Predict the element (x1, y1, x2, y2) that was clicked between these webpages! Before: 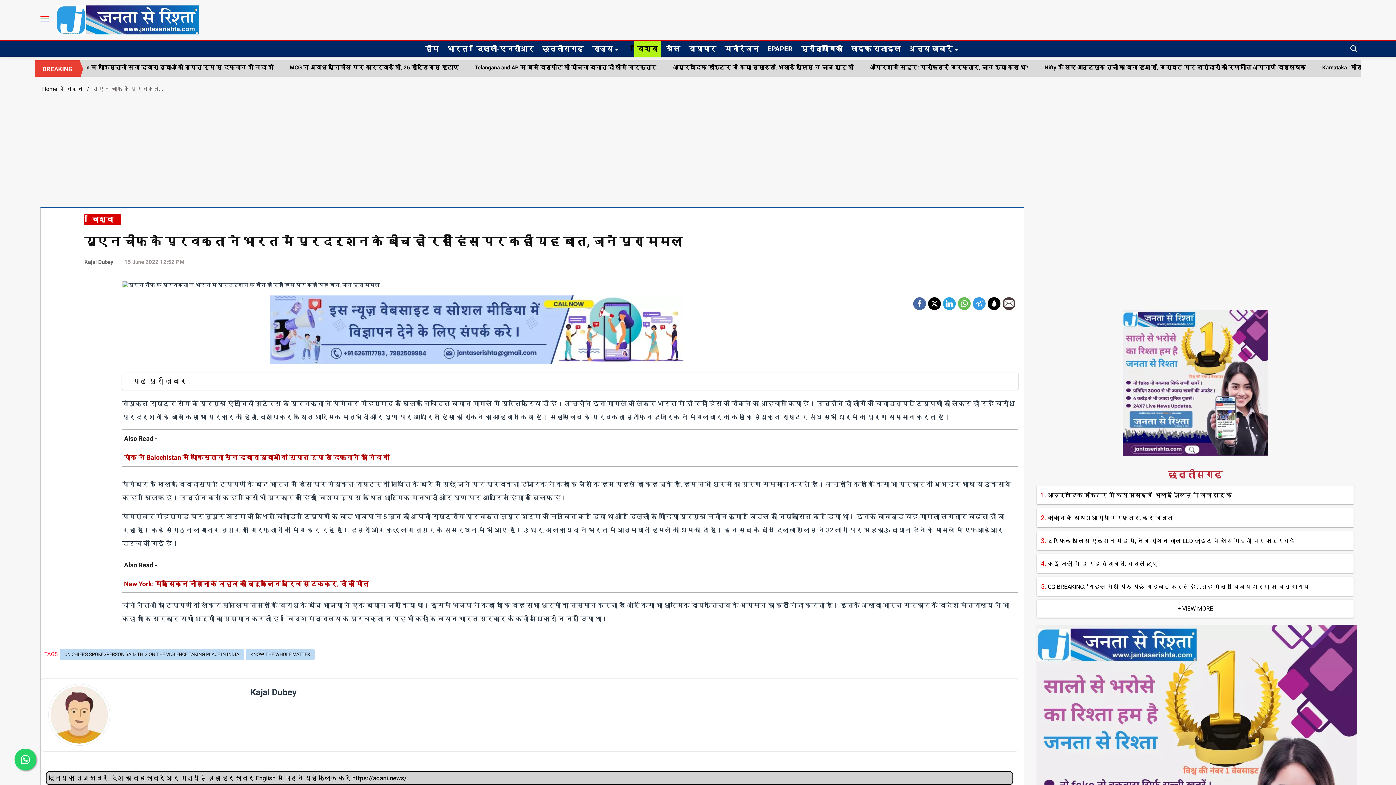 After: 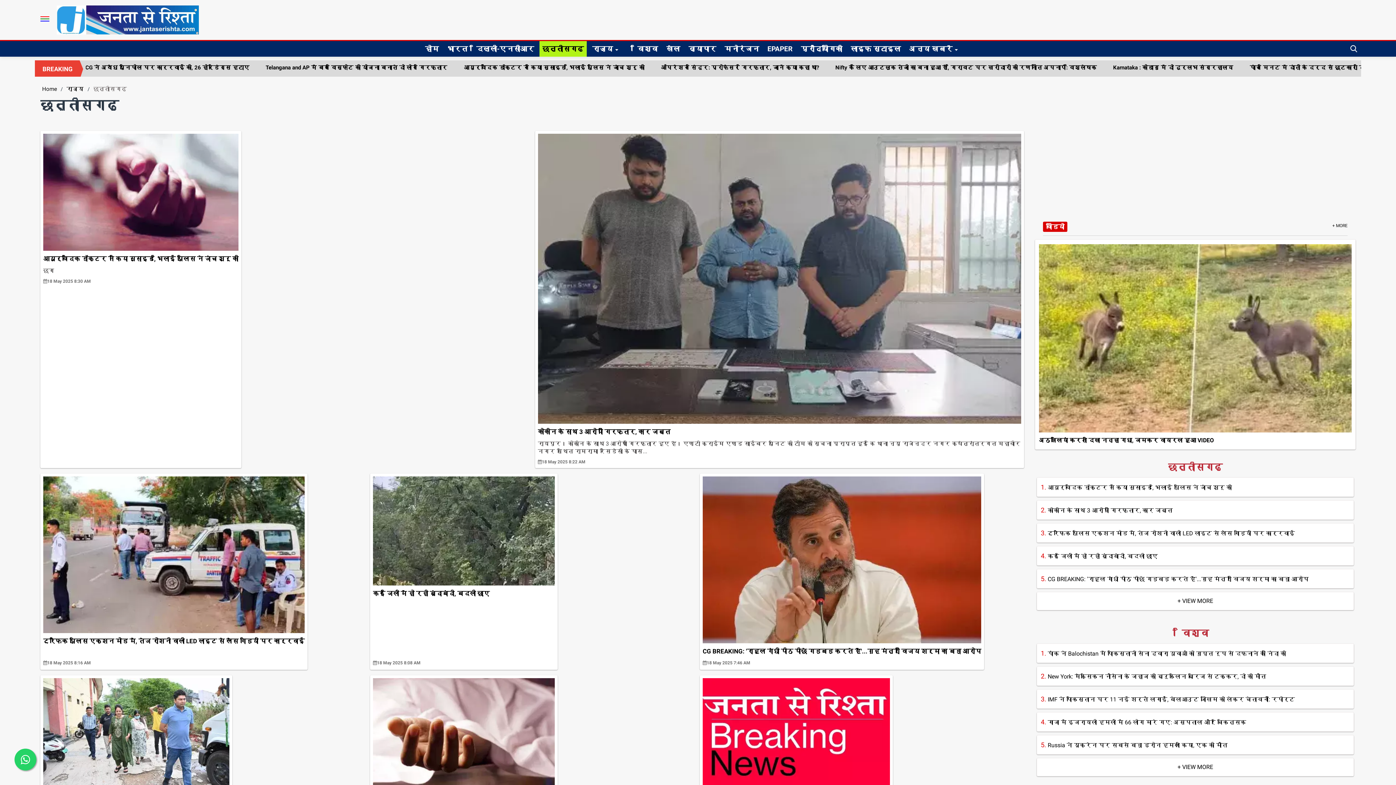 Action: bbox: (1177, 605, 1213, 612) label: + VIEW MORE